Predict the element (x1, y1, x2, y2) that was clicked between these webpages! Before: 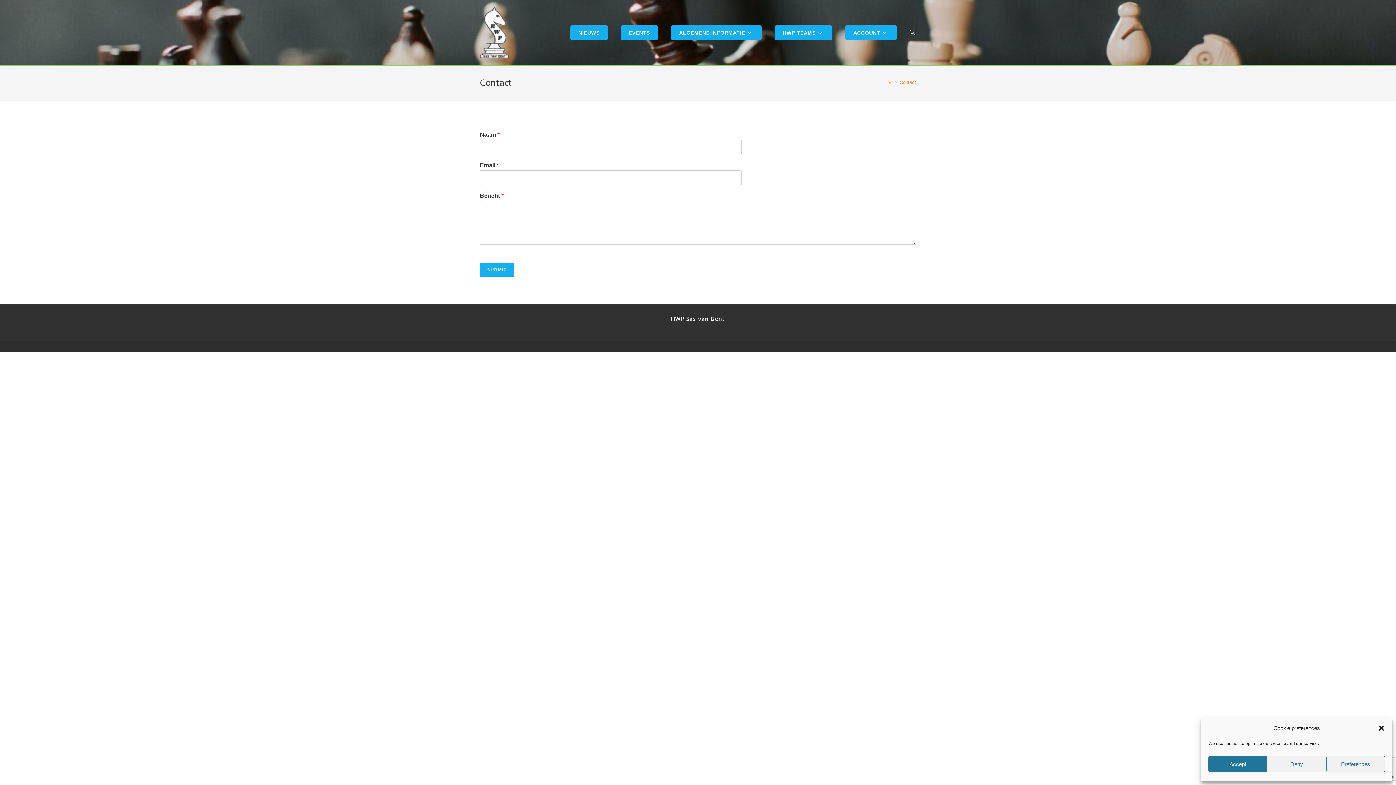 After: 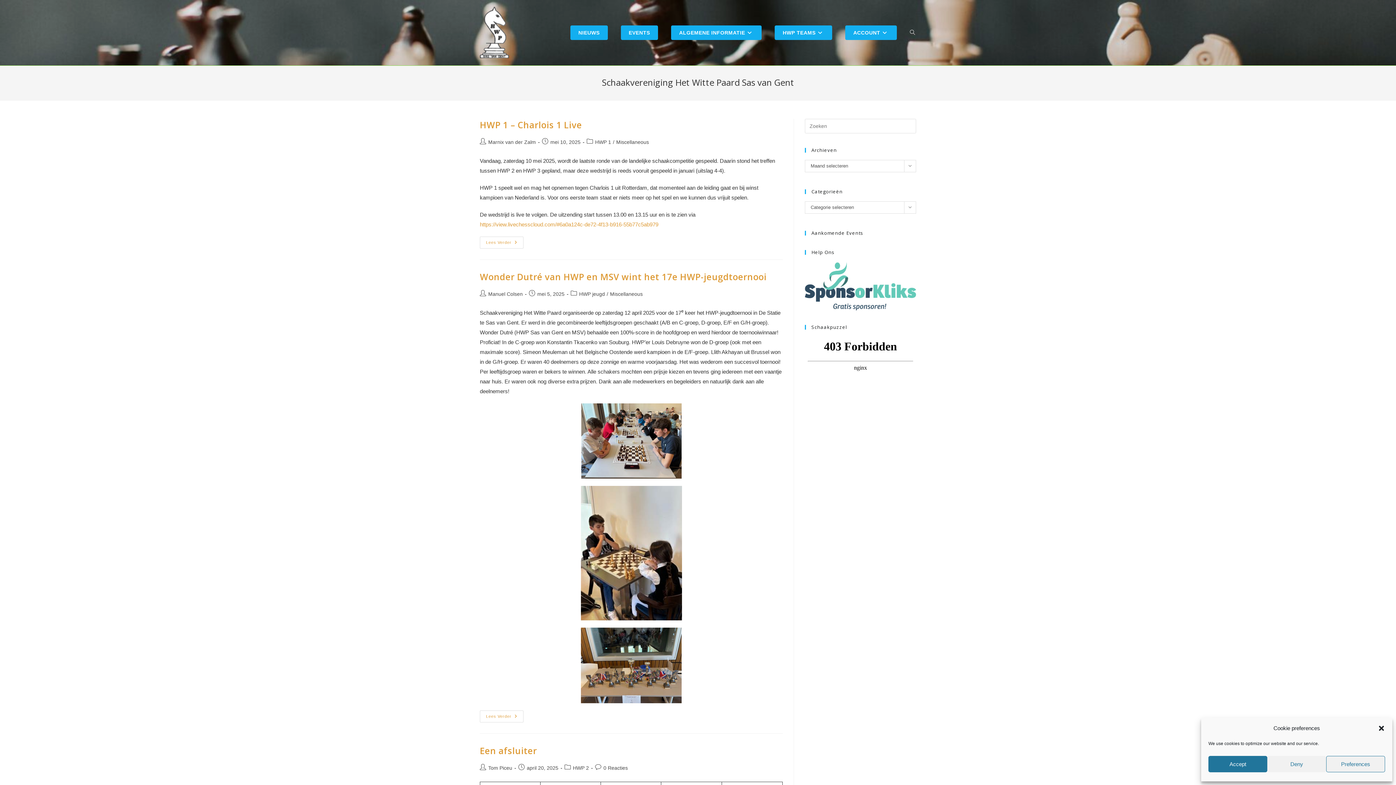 Action: bbox: (480, 28, 509, 35)